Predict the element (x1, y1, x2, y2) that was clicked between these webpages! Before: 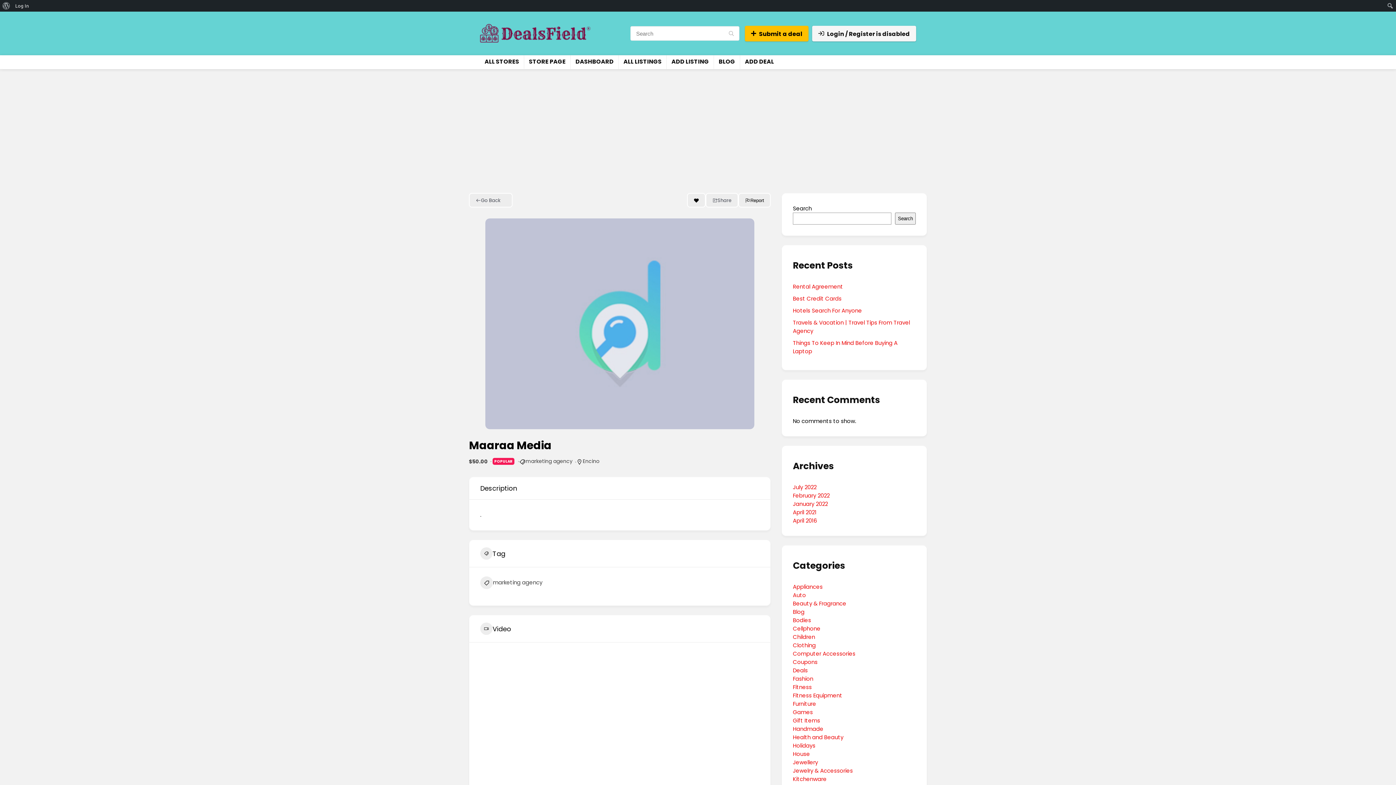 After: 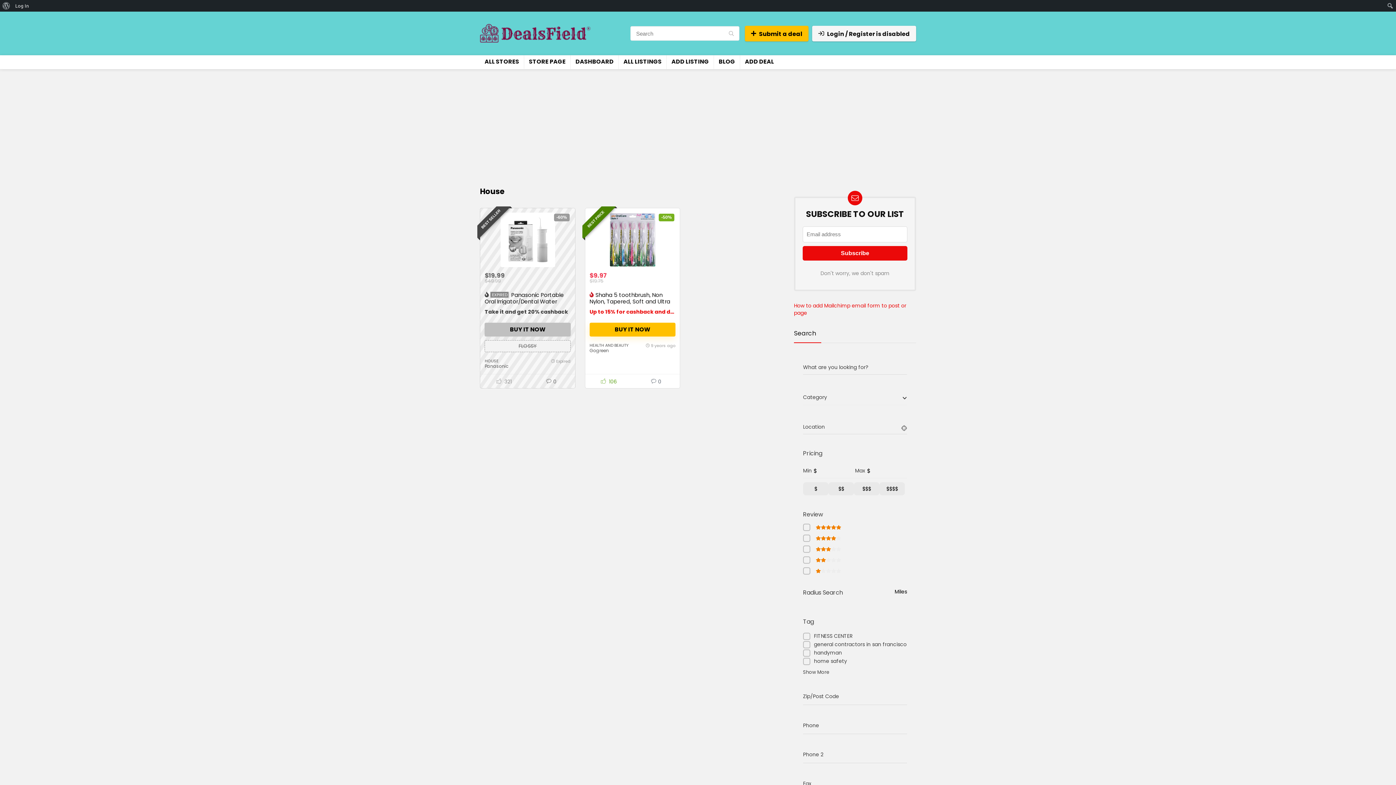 Action: label: House bbox: (793, 750, 810, 758)